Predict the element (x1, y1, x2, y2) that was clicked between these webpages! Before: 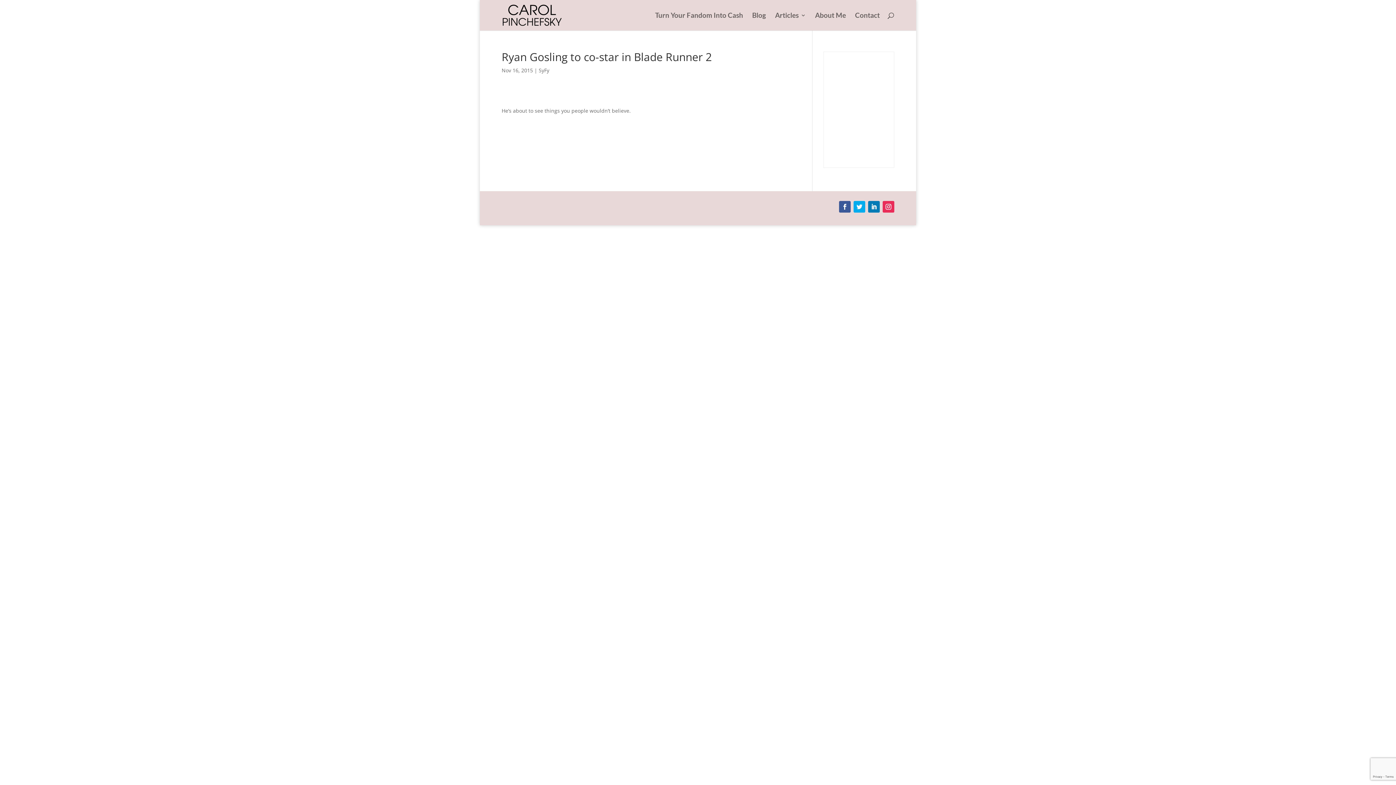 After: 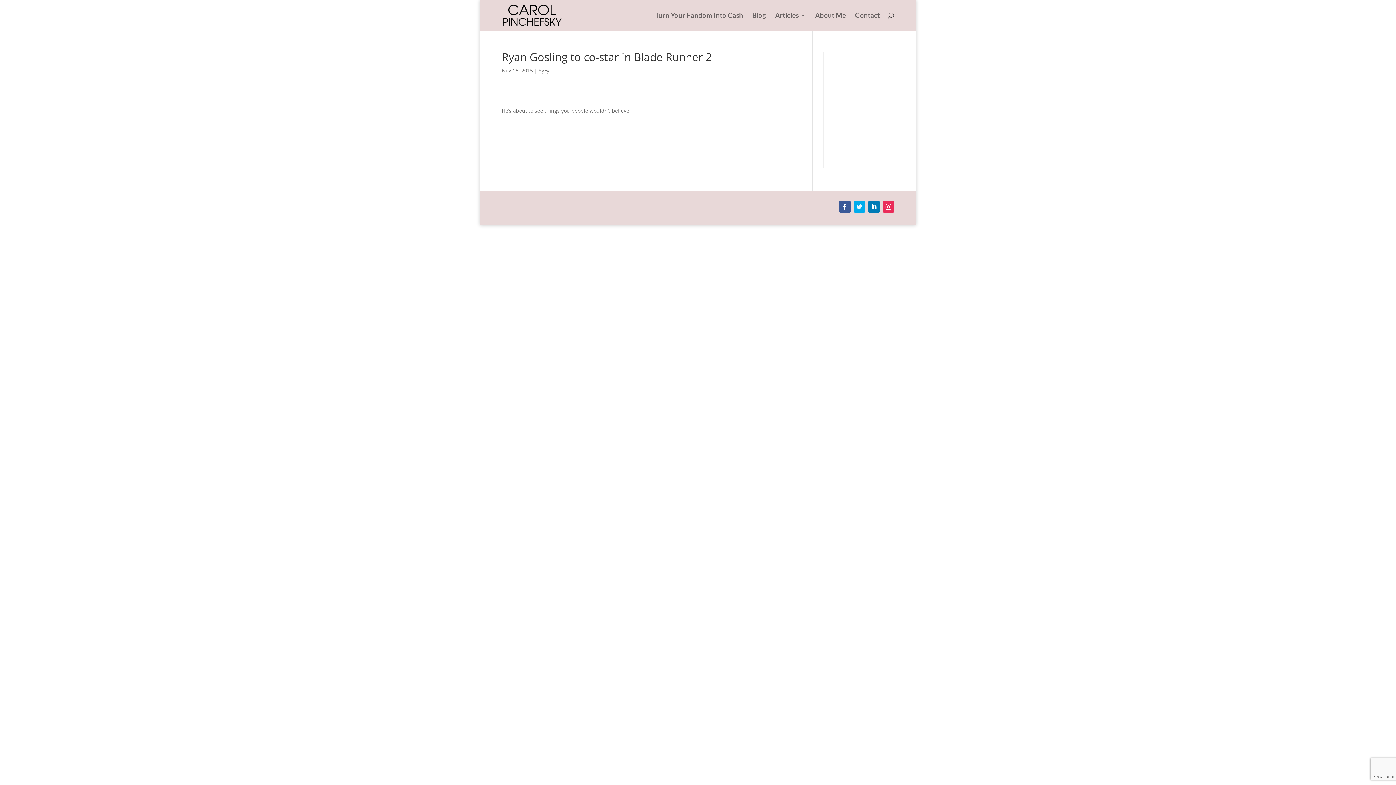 Action: bbox: (853, 201, 865, 212)